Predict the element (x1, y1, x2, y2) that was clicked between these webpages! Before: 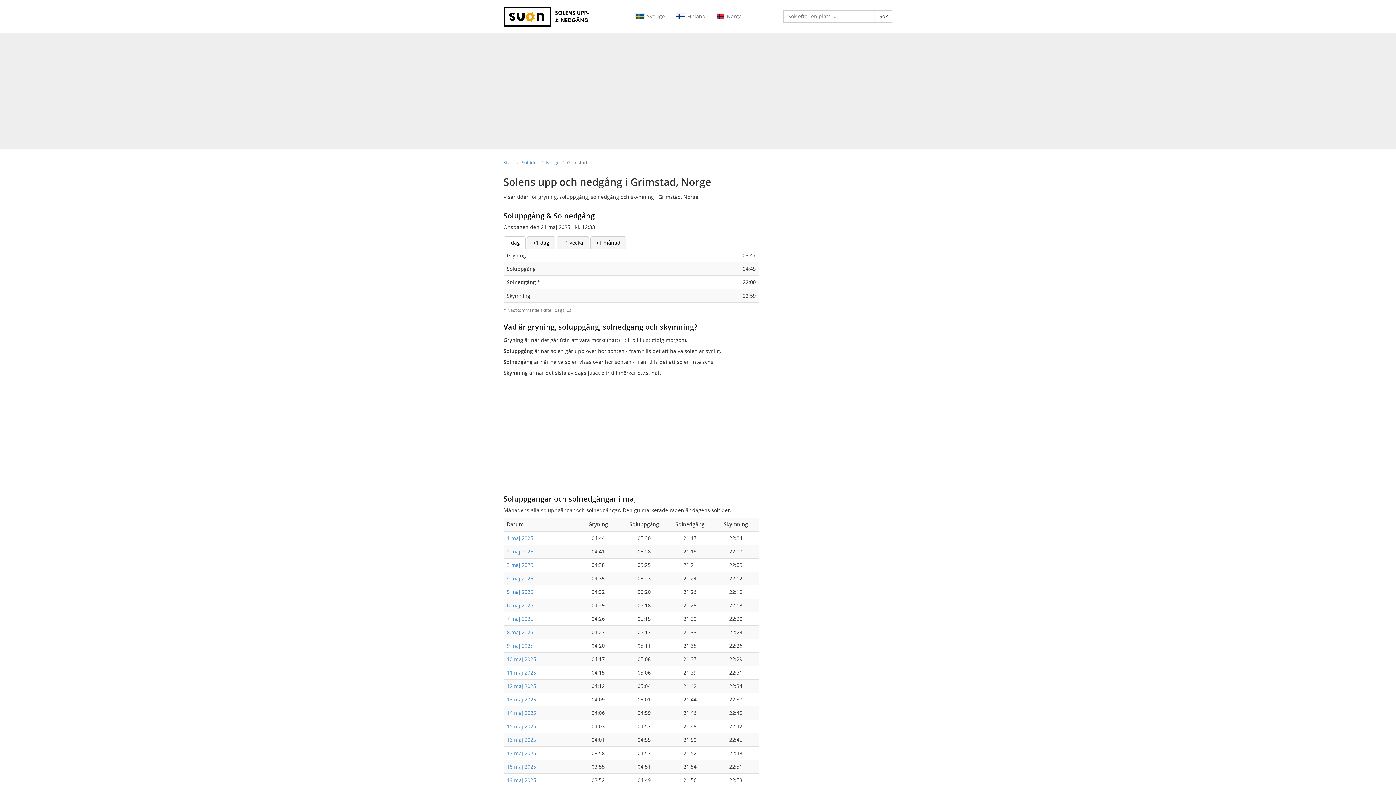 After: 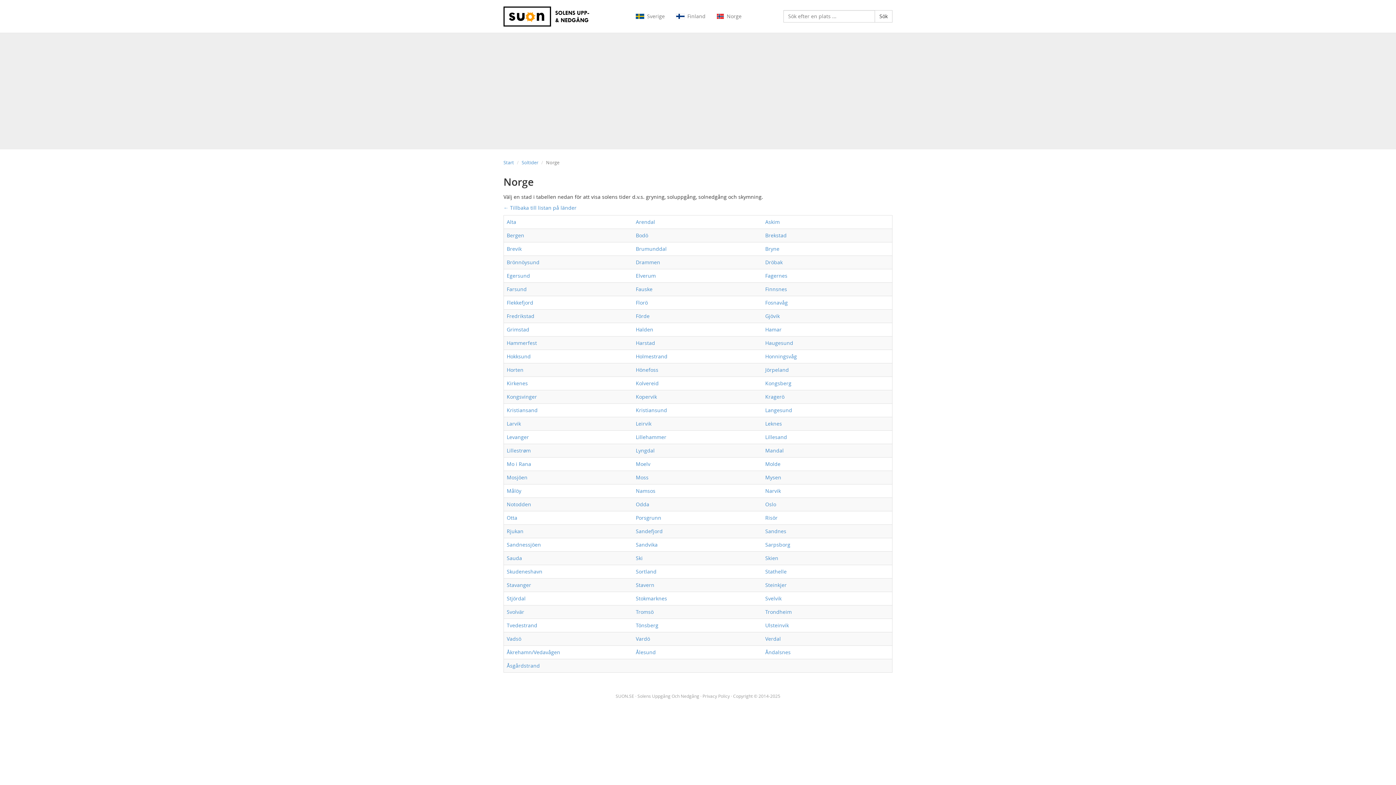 Action: label: Norge bbox: (546, 159, 559, 165)